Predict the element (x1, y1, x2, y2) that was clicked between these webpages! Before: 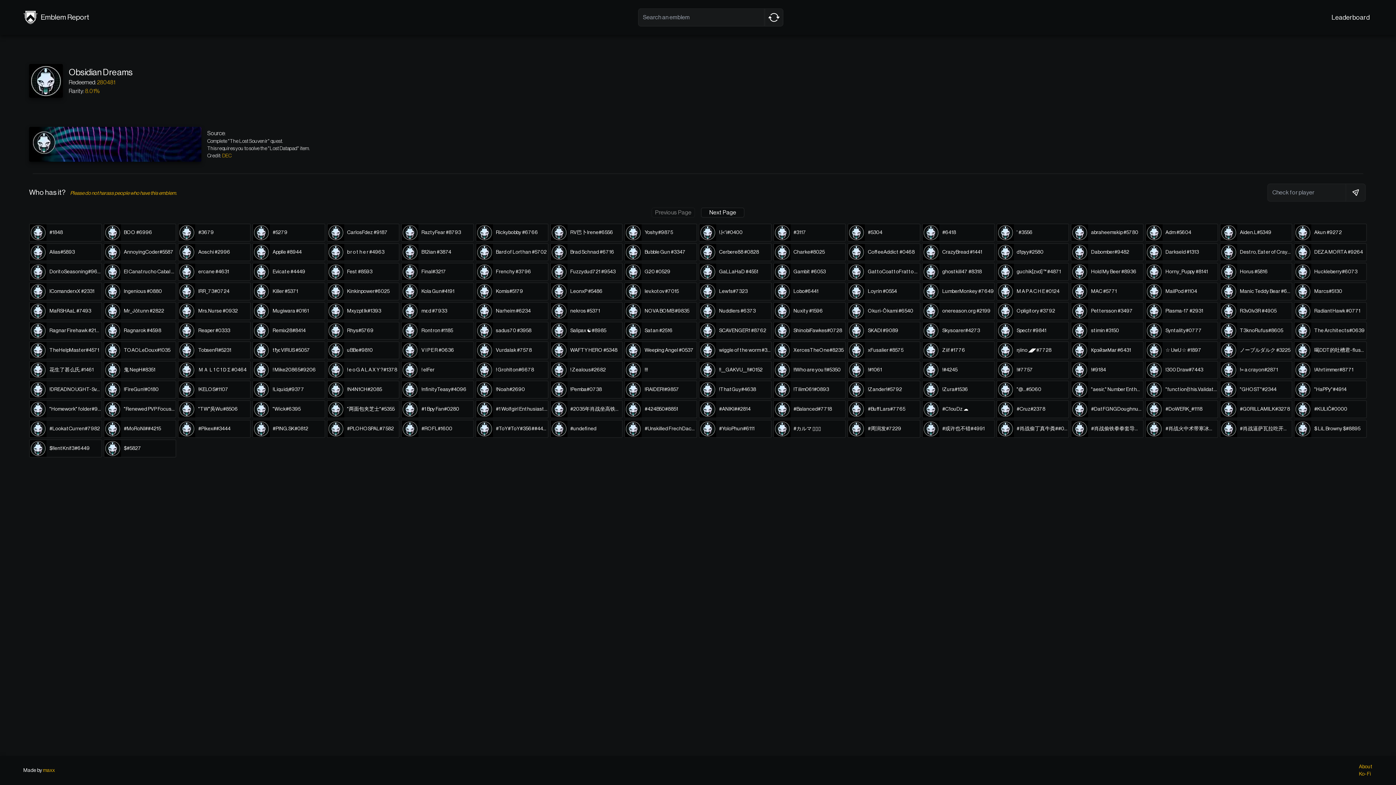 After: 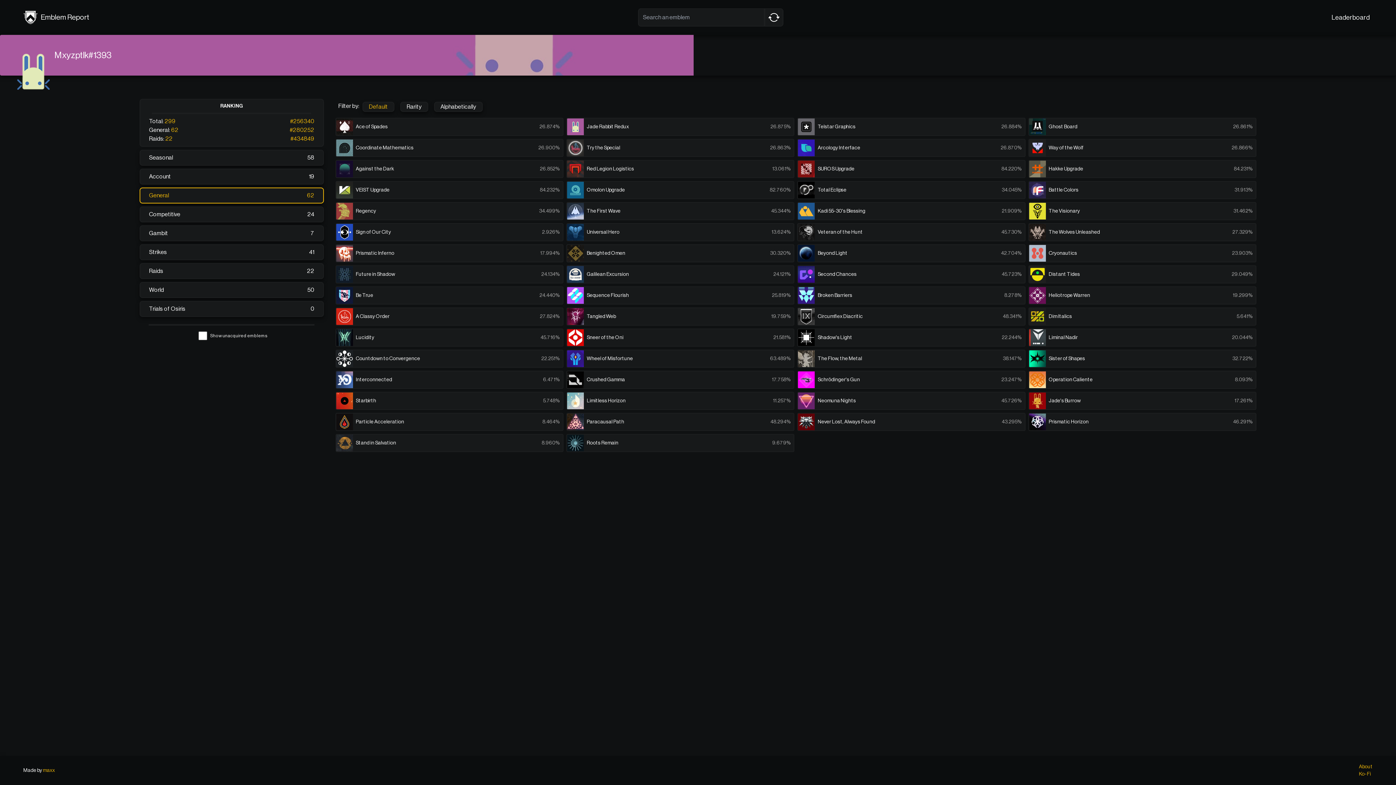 Action: bbox: (347, 307, 381, 314) label: Mxyzptlk#1393